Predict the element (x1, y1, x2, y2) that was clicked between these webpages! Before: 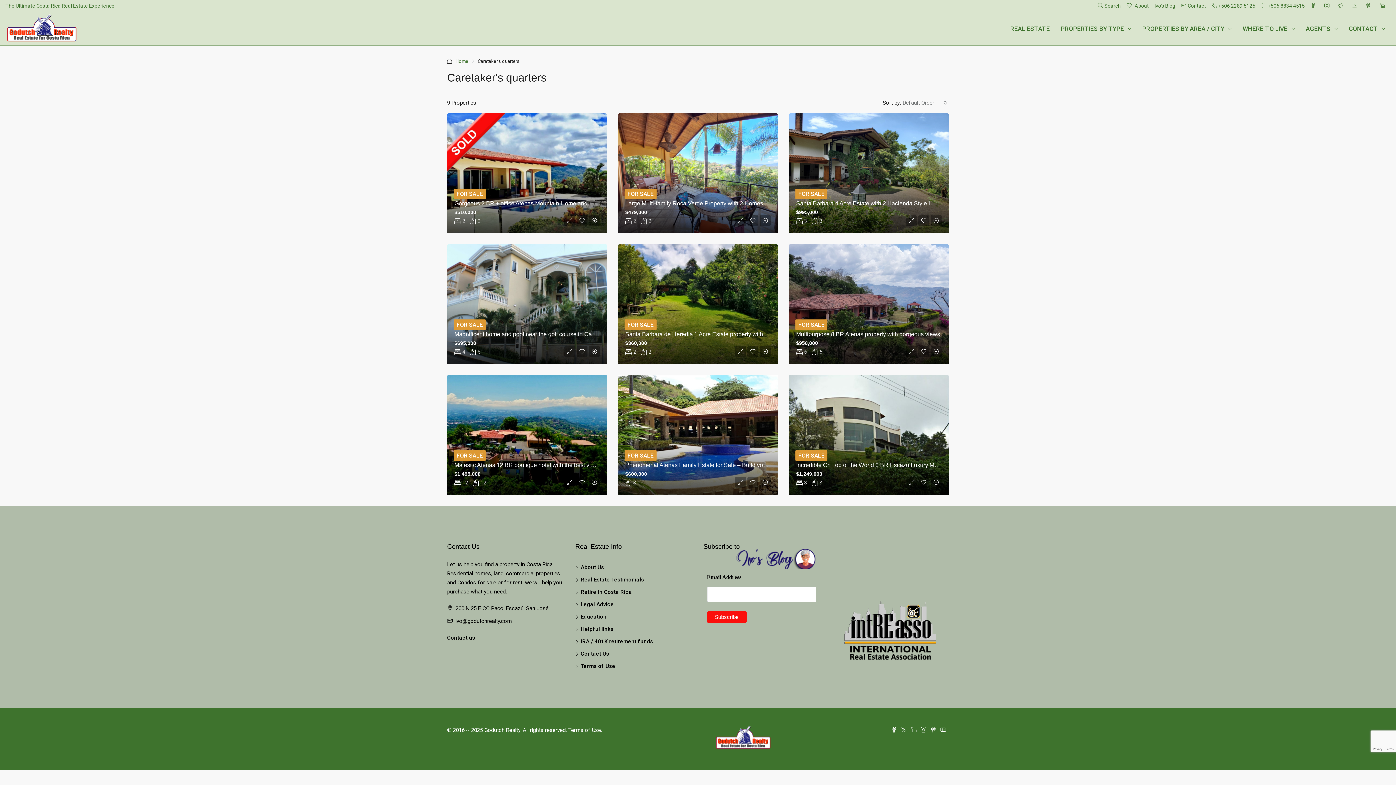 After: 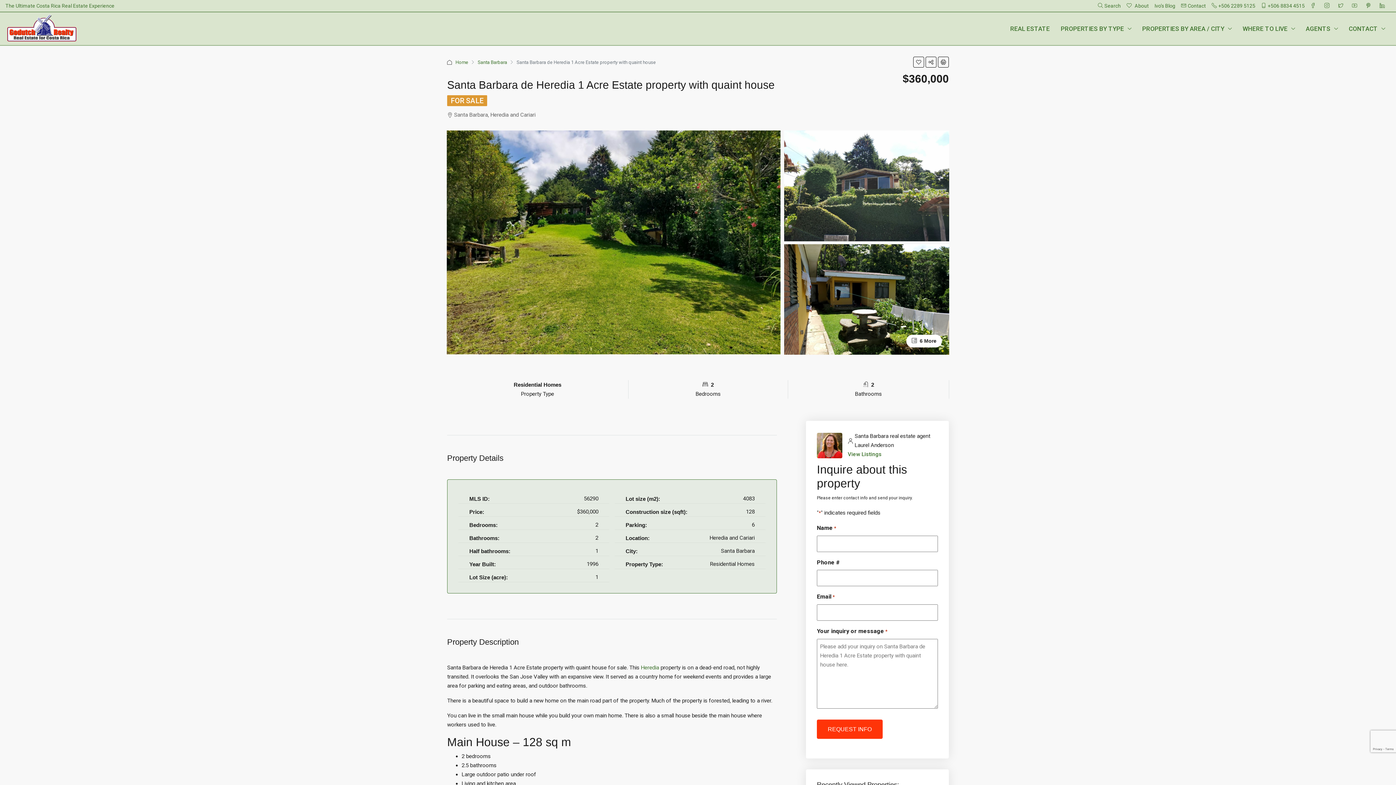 Action: bbox: (625, 331, 798, 337) label: Santa Barbara de Heredia 1 Acre Estate property with quaint house